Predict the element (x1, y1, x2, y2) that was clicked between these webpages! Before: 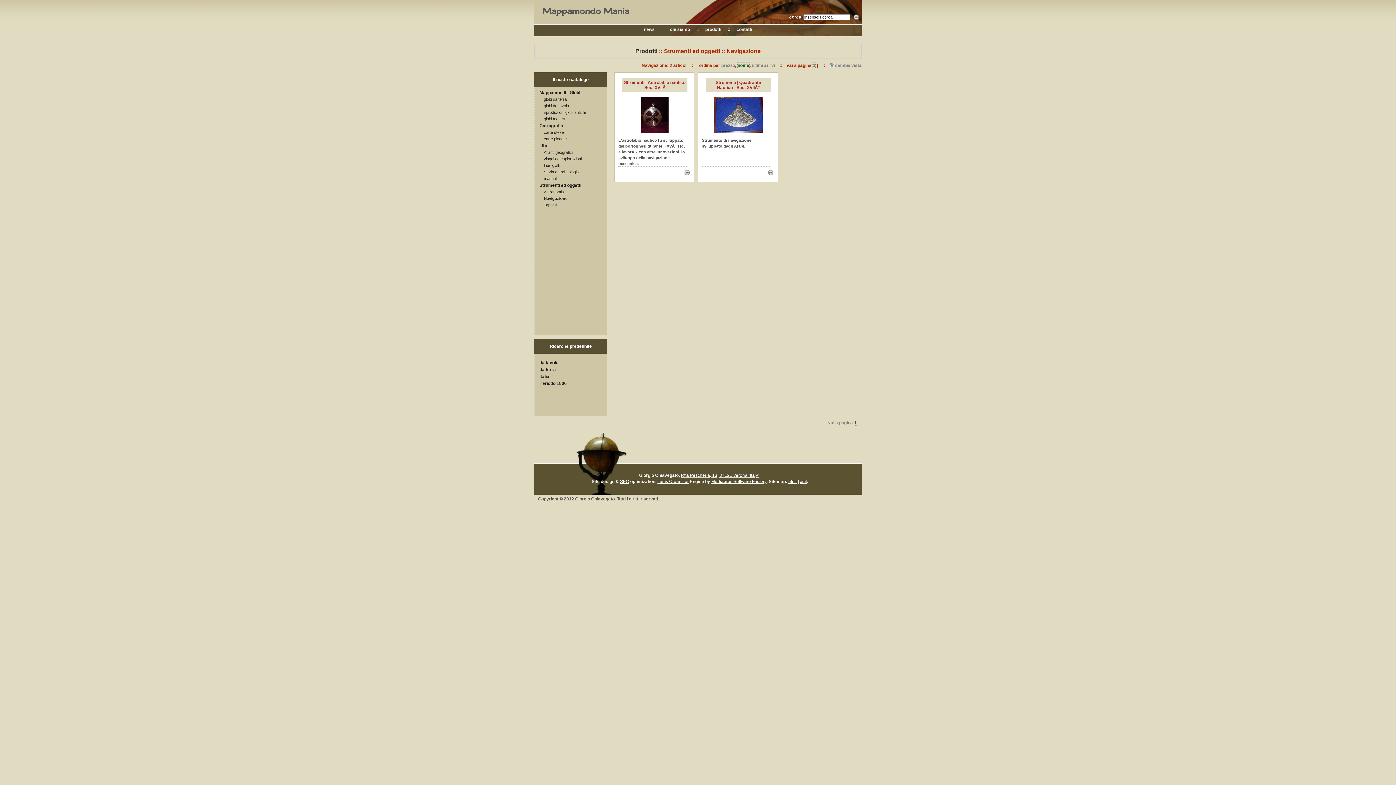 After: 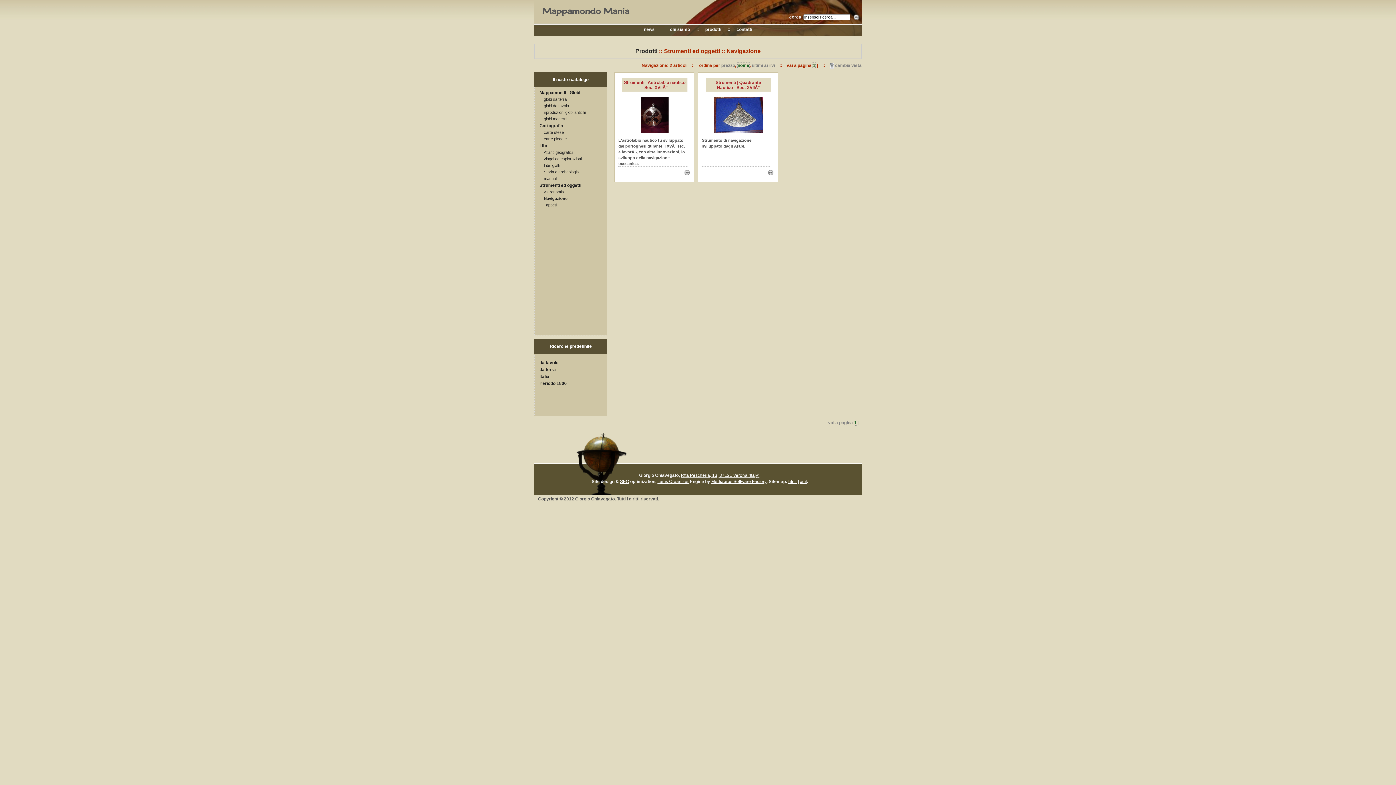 Action: bbox: (853, 14, 859, 19)